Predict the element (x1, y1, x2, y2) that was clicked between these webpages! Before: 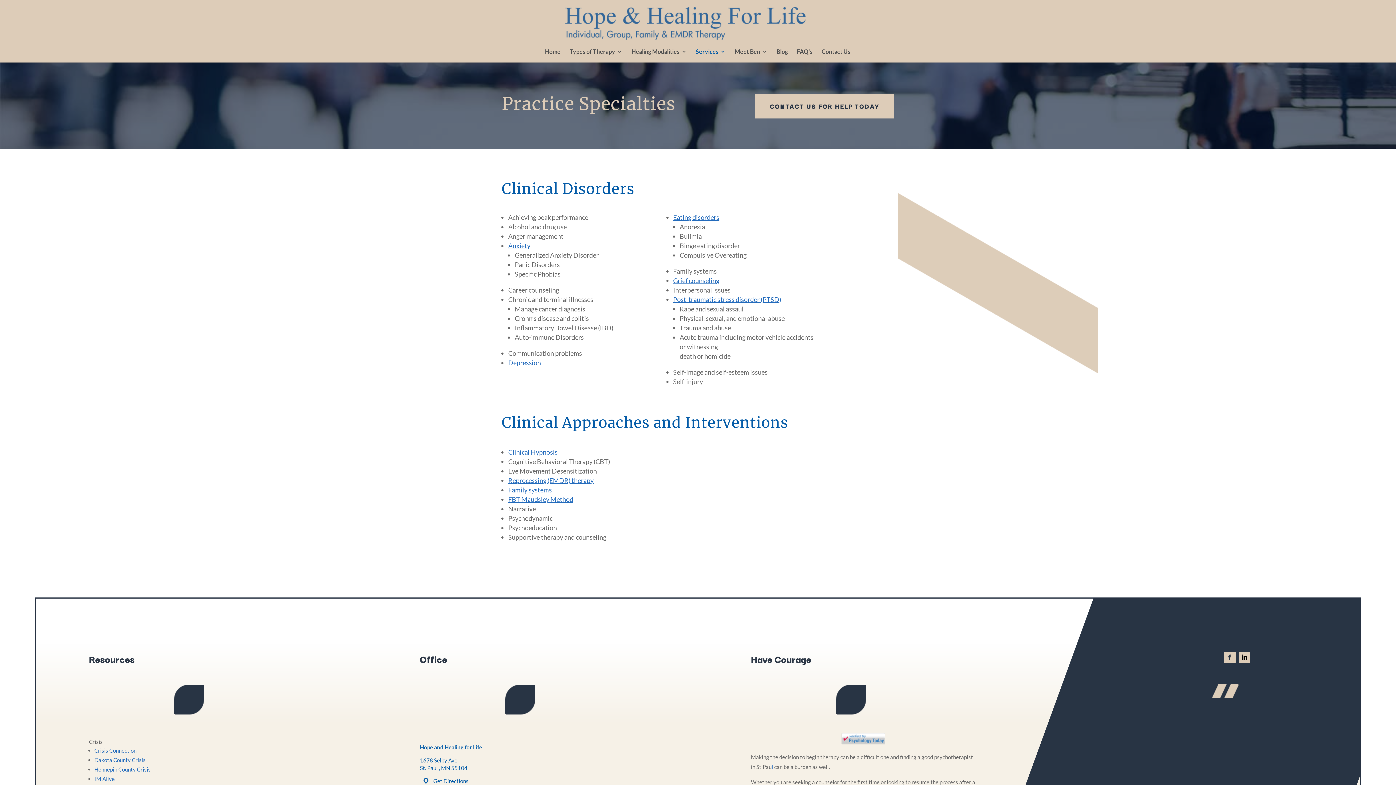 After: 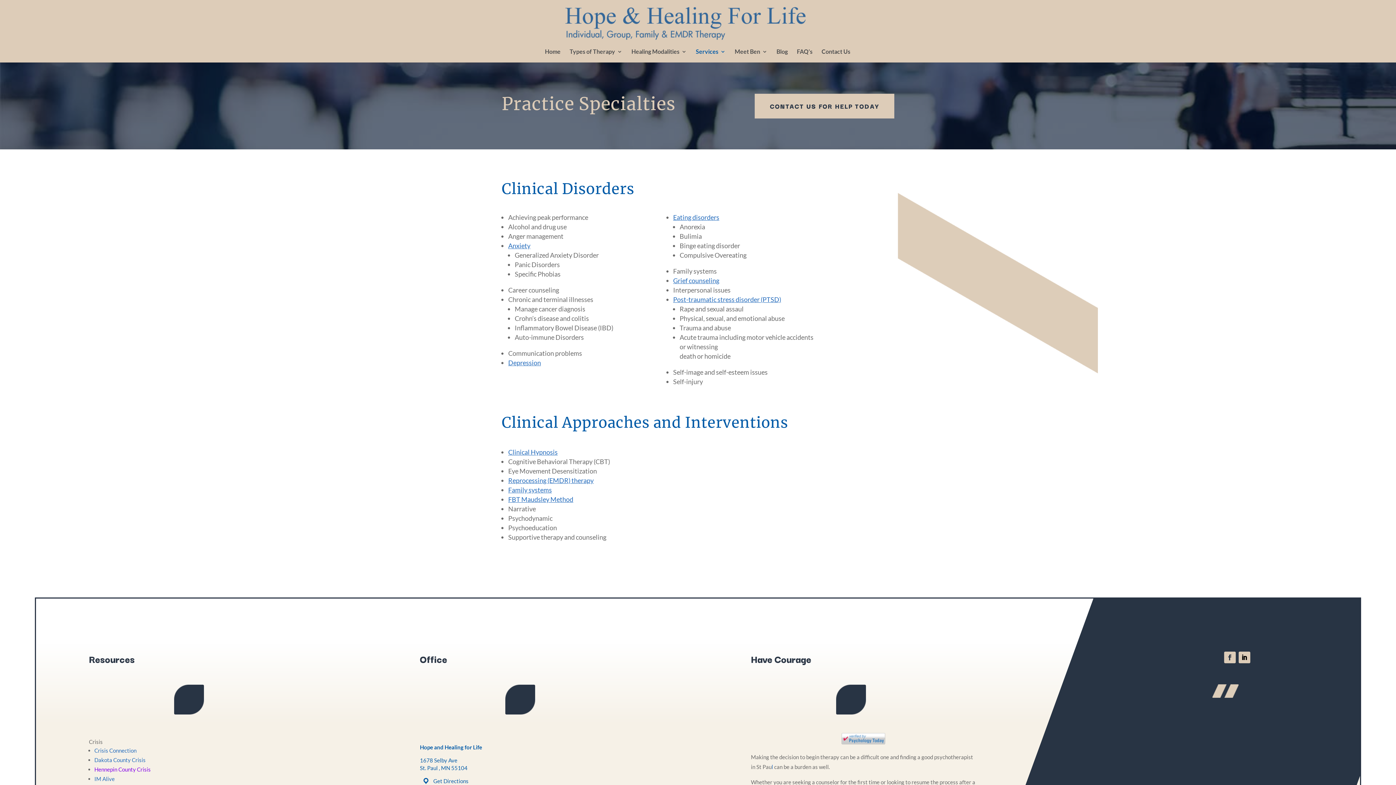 Action: label: Hennepin County Crisis bbox: (94, 766, 150, 773)